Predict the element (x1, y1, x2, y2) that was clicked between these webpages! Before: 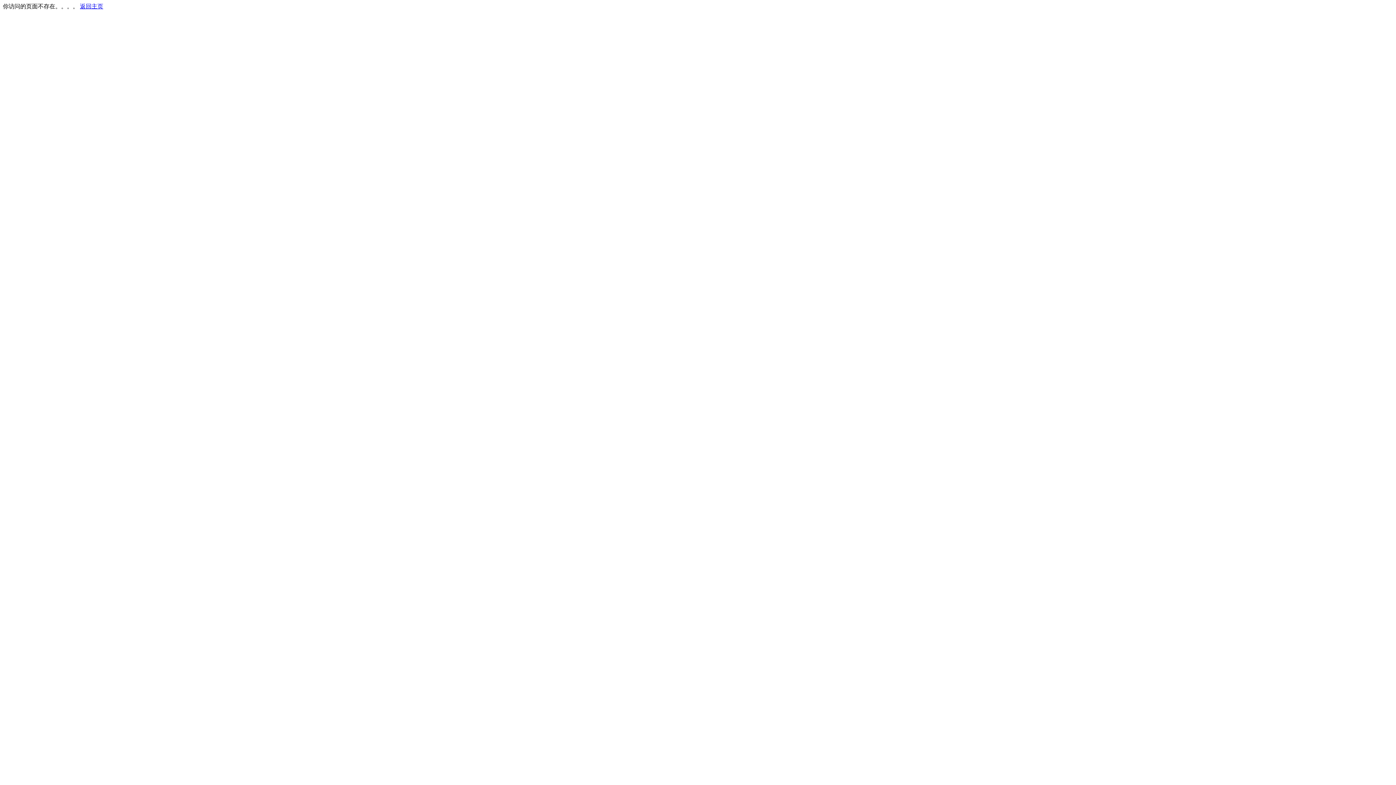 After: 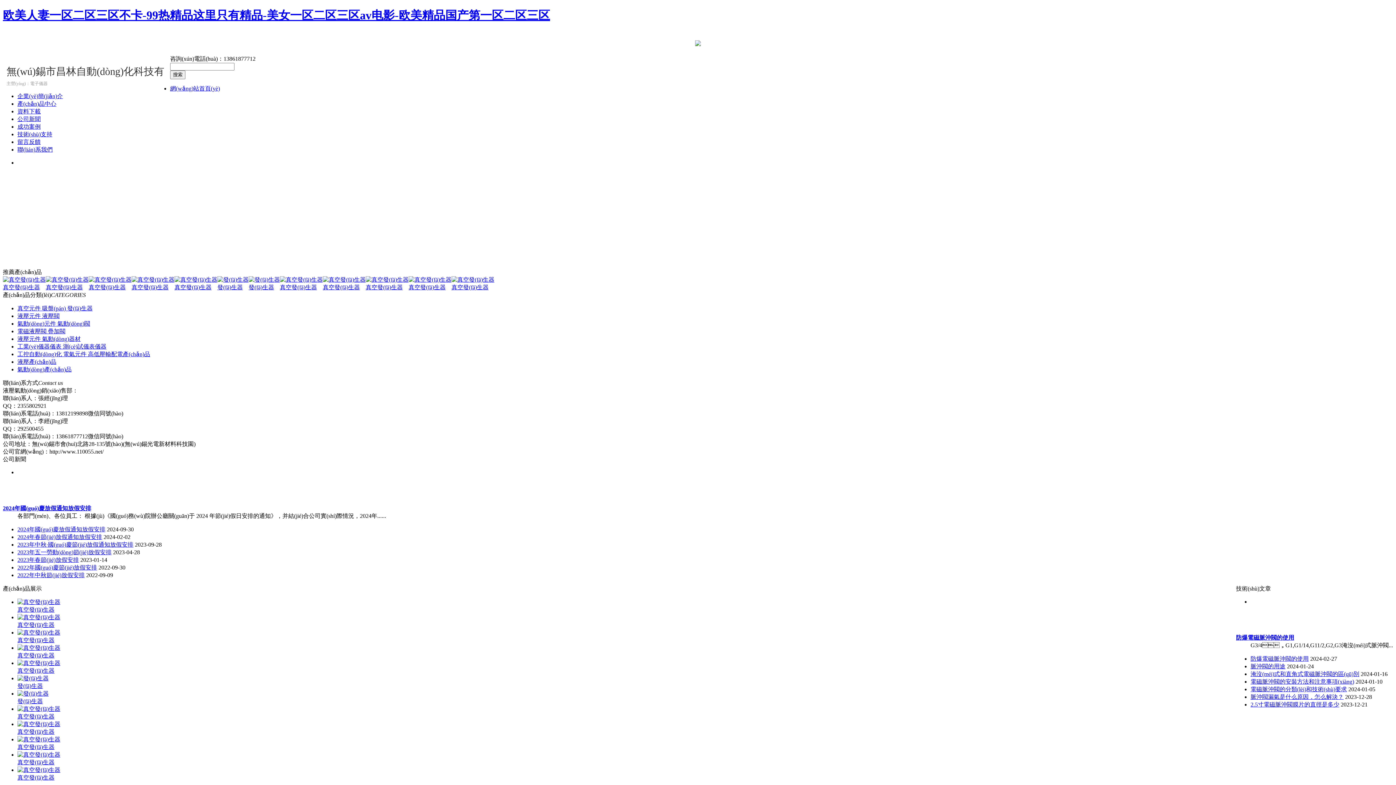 Action: bbox: (80, 3, 103, 9) label: 返回主页